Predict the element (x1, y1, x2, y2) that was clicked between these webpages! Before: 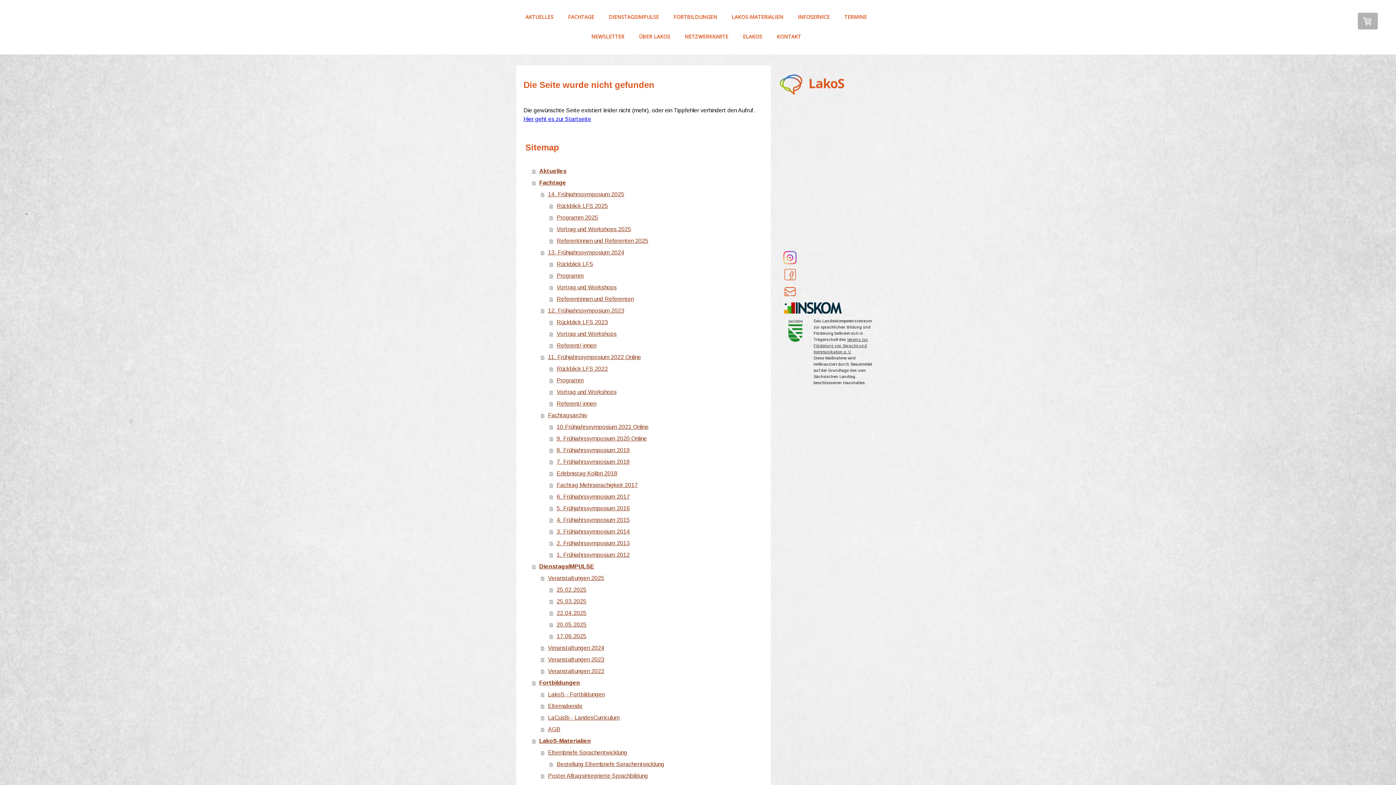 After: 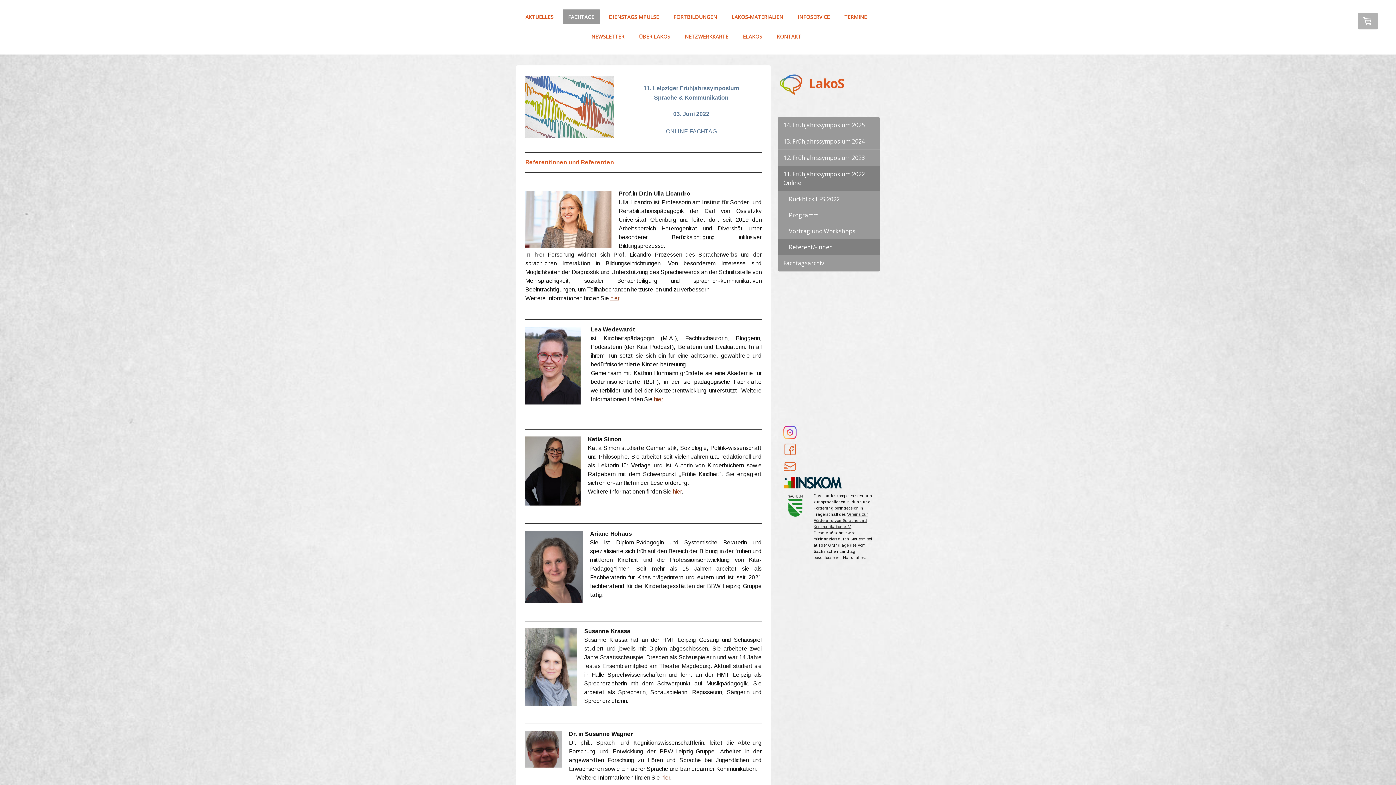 Action: bbox: (549, 398, 763, 409) label: Referent/-innen